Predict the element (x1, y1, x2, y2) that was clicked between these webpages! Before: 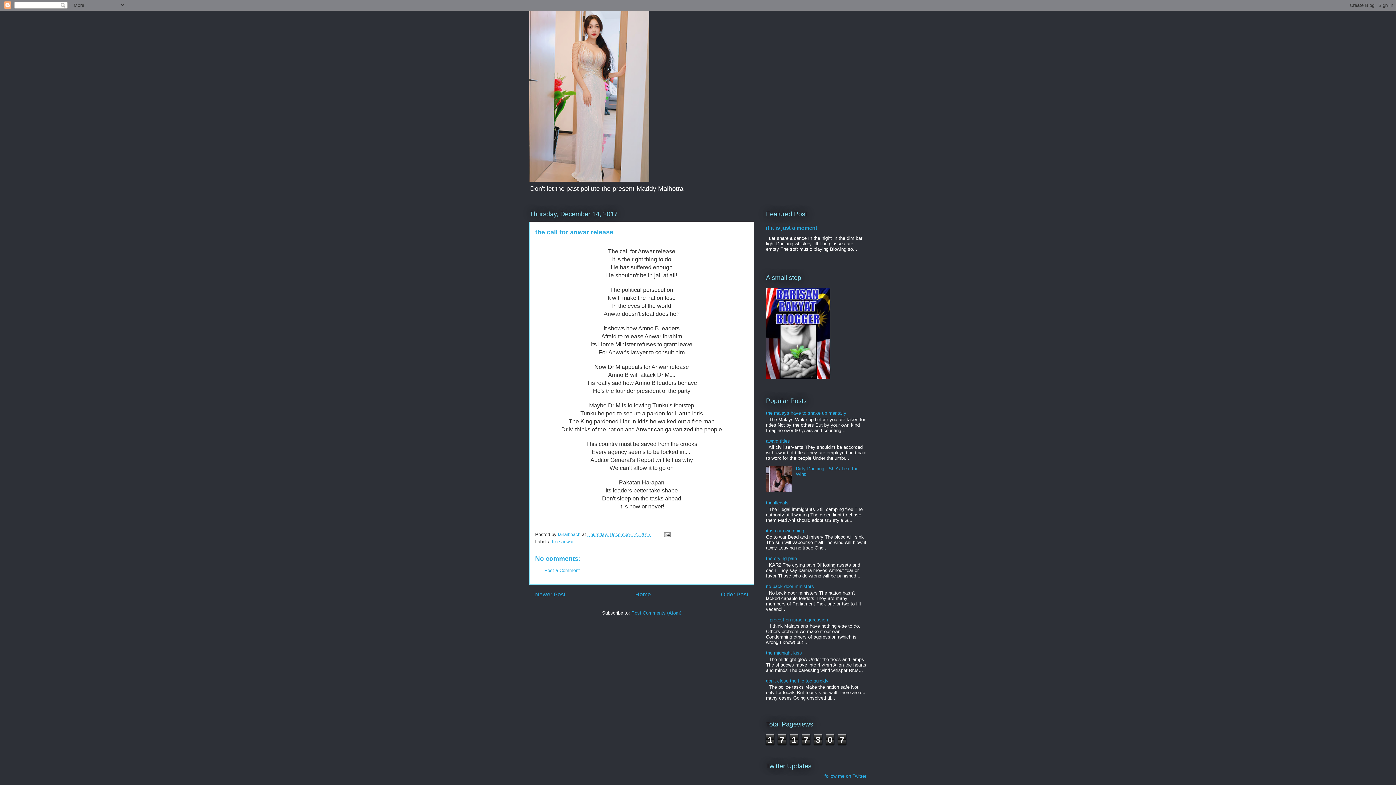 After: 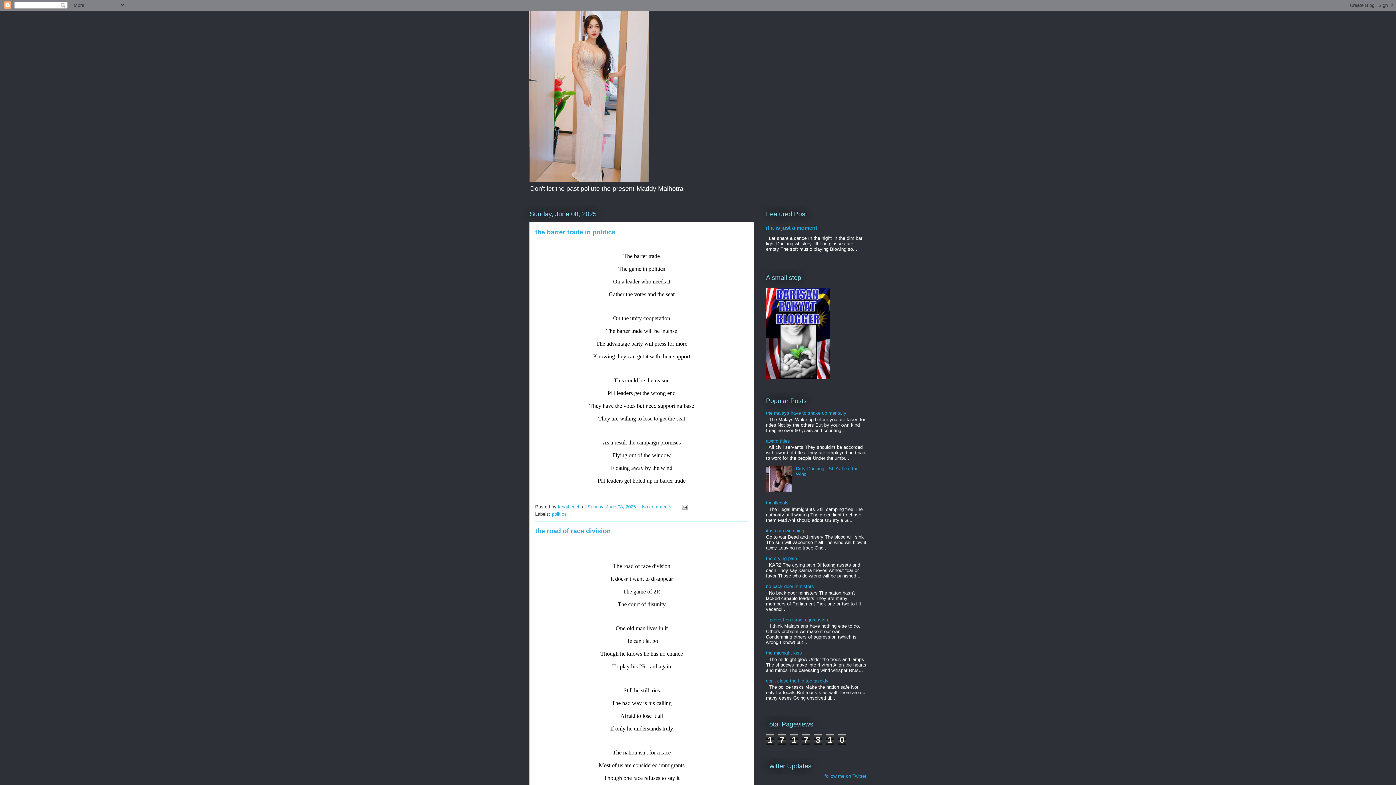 Action: bbox: (529, 10, 866, 181)